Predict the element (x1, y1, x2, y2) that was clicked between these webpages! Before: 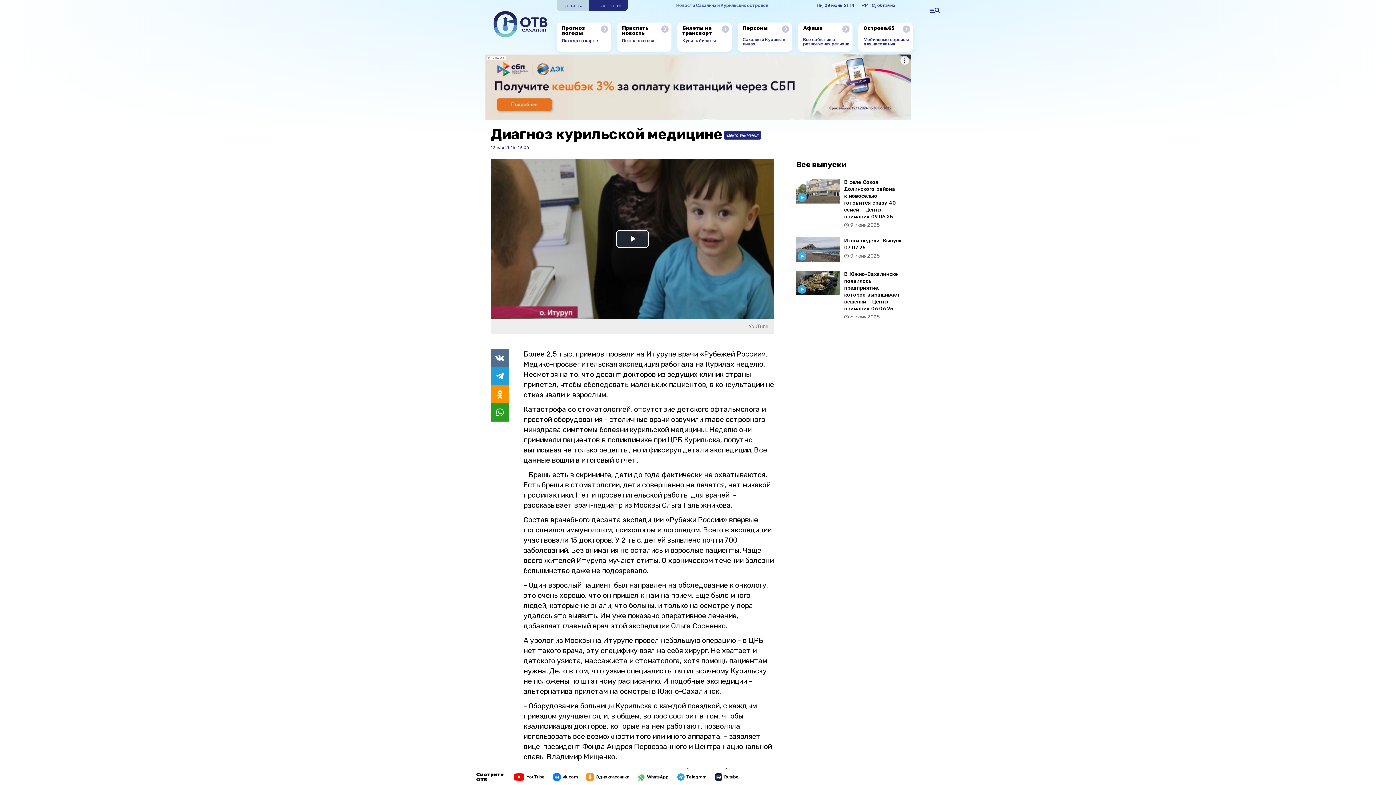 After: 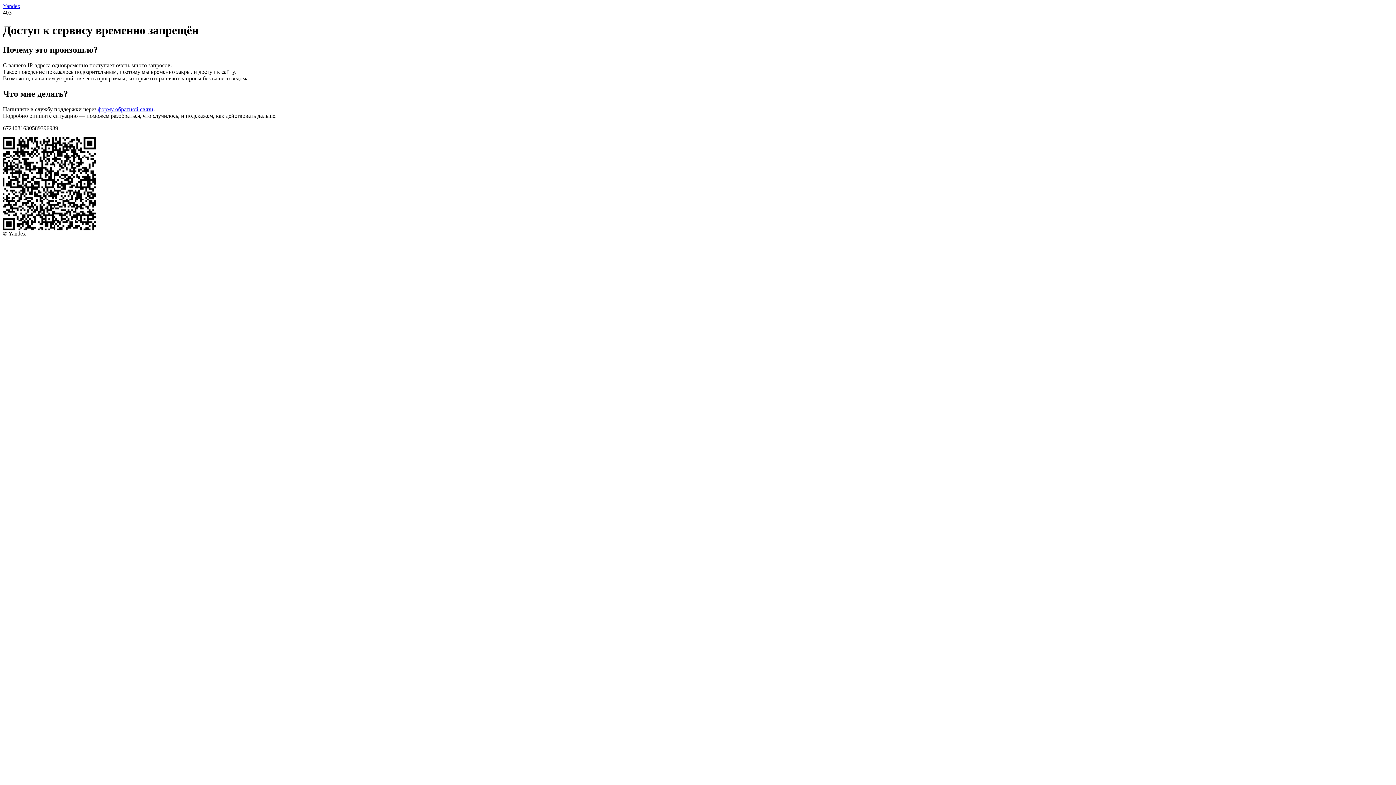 Action: bbox: (601, 25, 608, 32)